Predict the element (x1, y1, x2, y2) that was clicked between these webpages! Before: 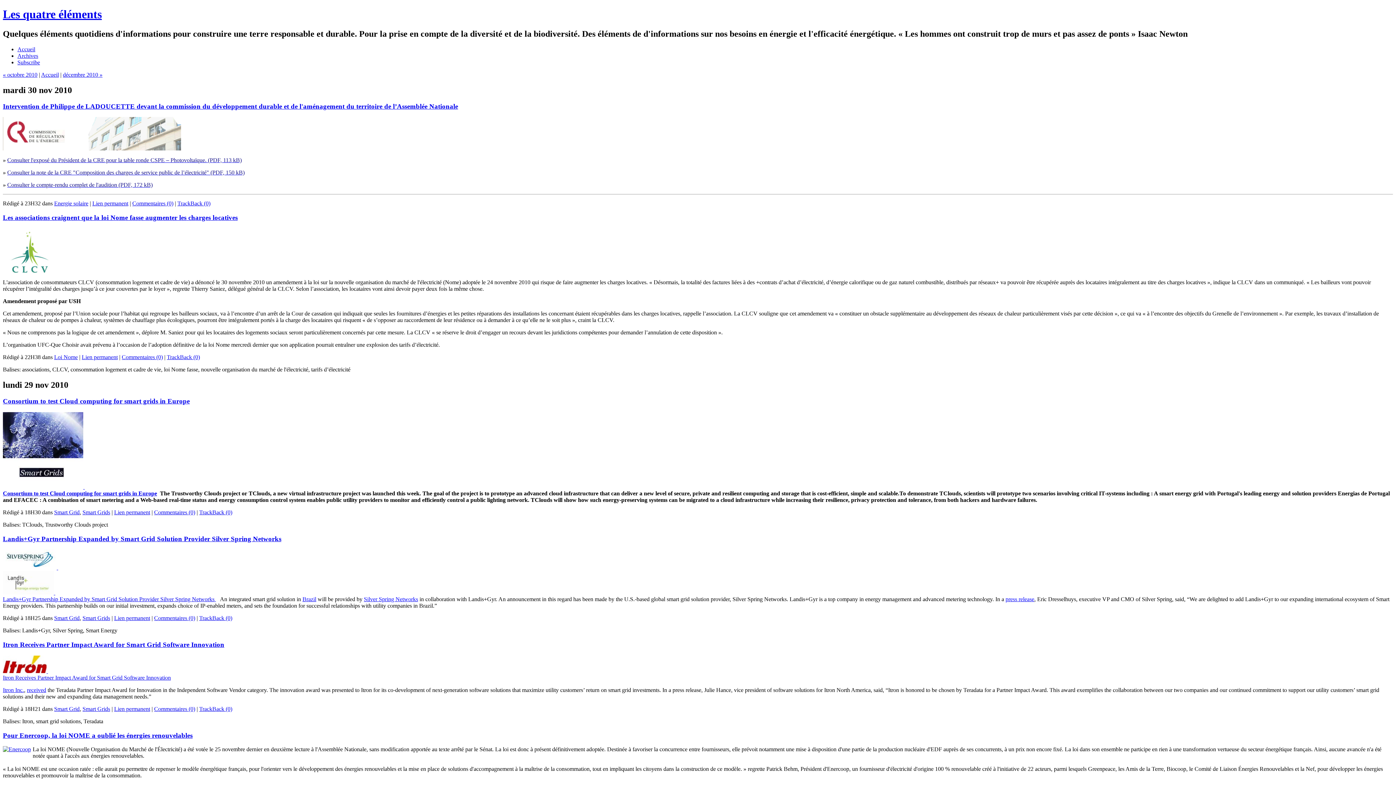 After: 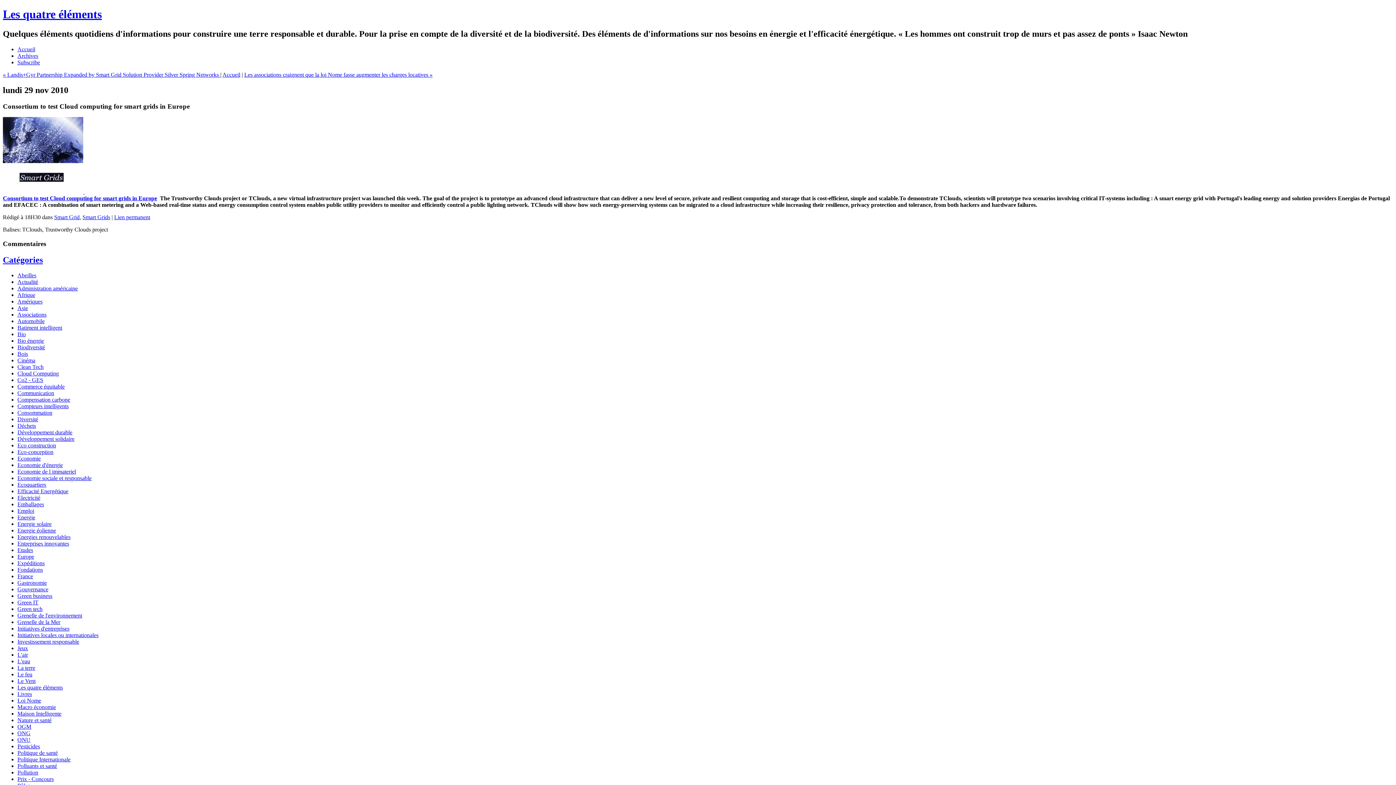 Action: label: TrackBack (0) bbox: (199, 509, 232, 515)